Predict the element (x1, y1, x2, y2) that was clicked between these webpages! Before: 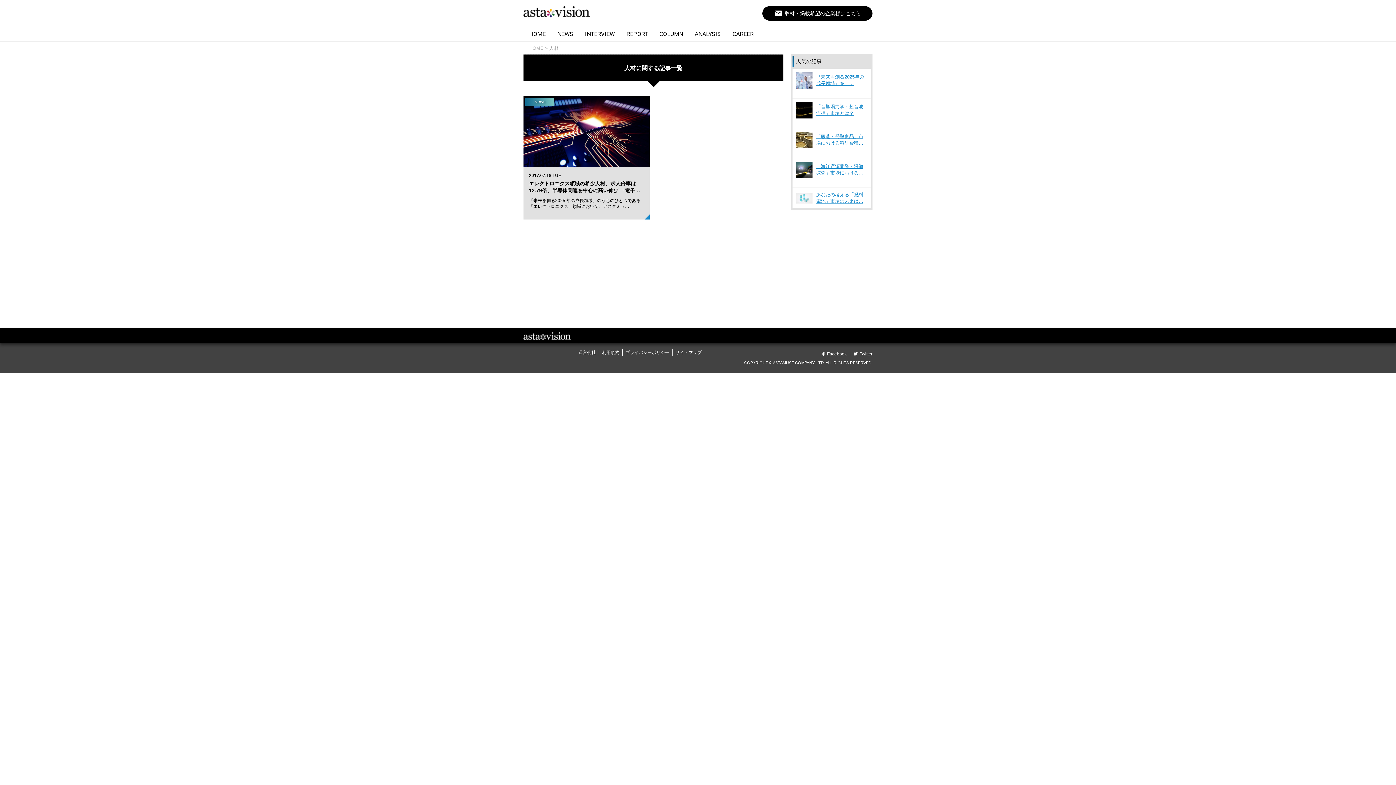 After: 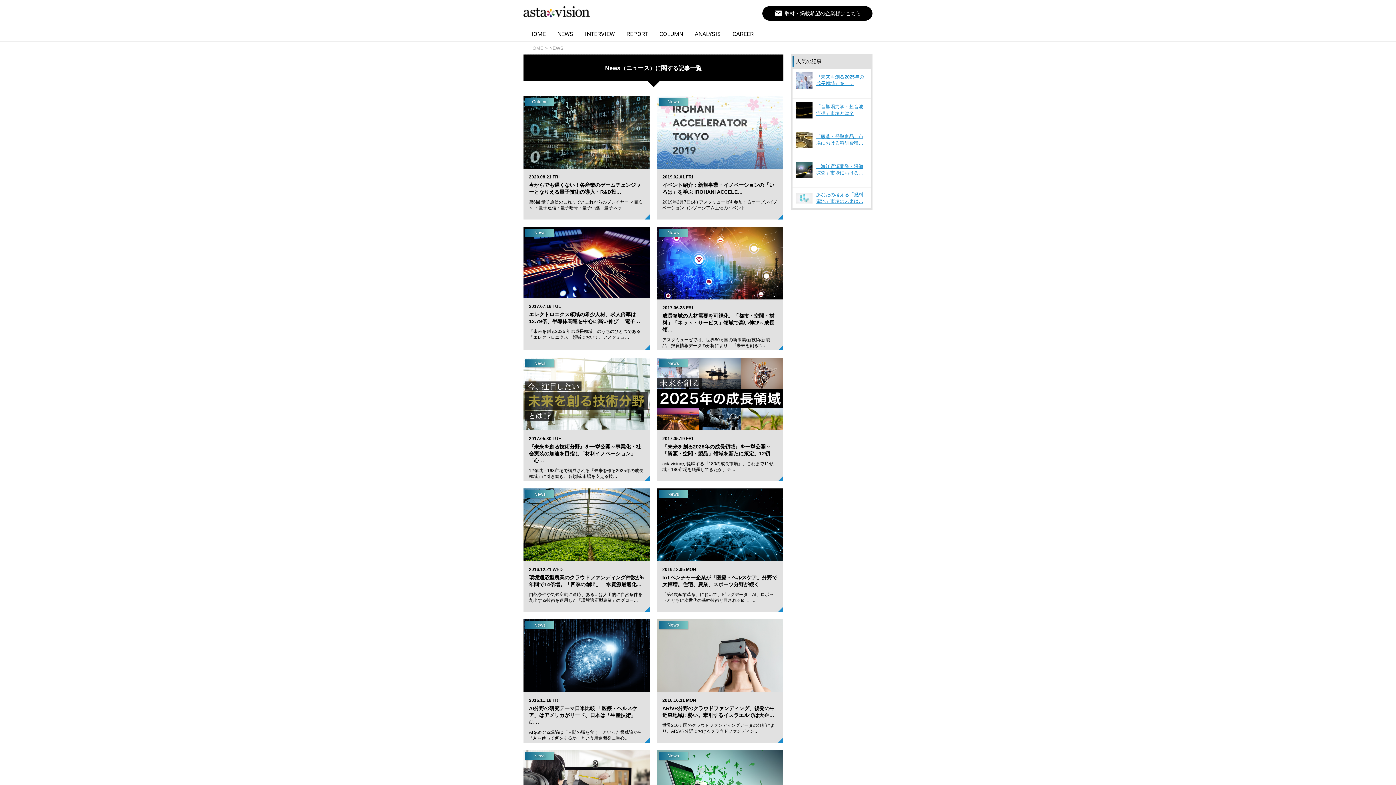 Action: label: NEWS bbox: (551, 27, 579, 41)